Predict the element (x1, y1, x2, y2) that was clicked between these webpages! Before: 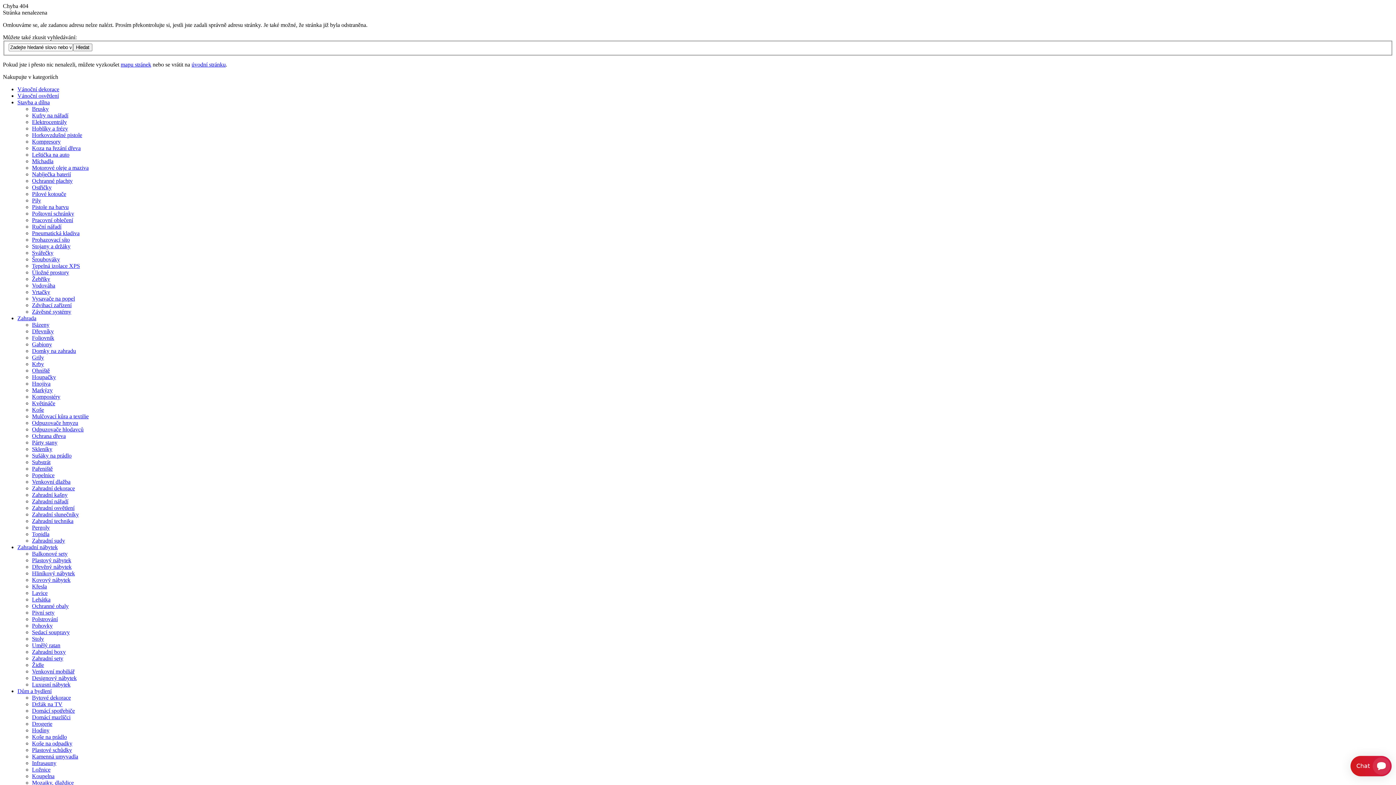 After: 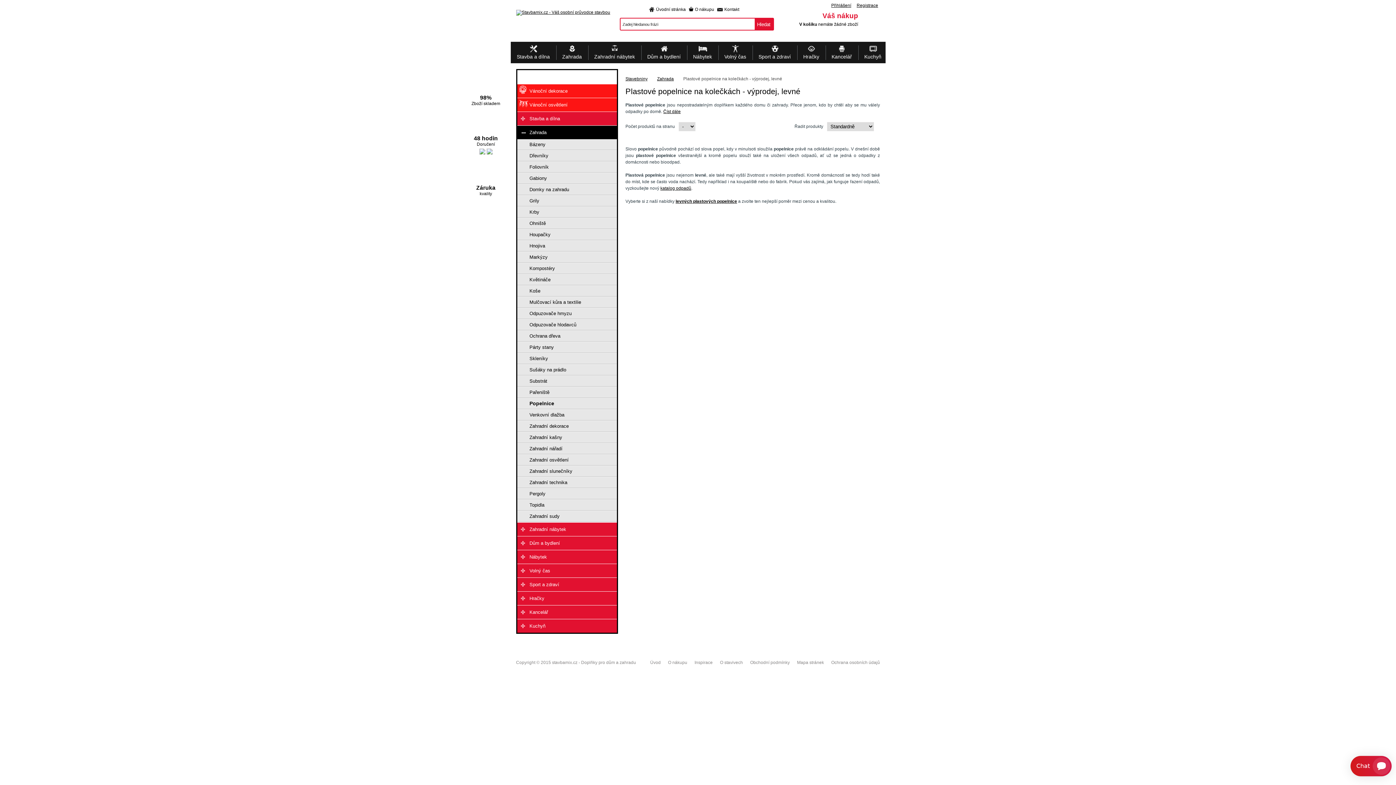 Action: bbox: (32, 472, 54, 478) label: Popelnice